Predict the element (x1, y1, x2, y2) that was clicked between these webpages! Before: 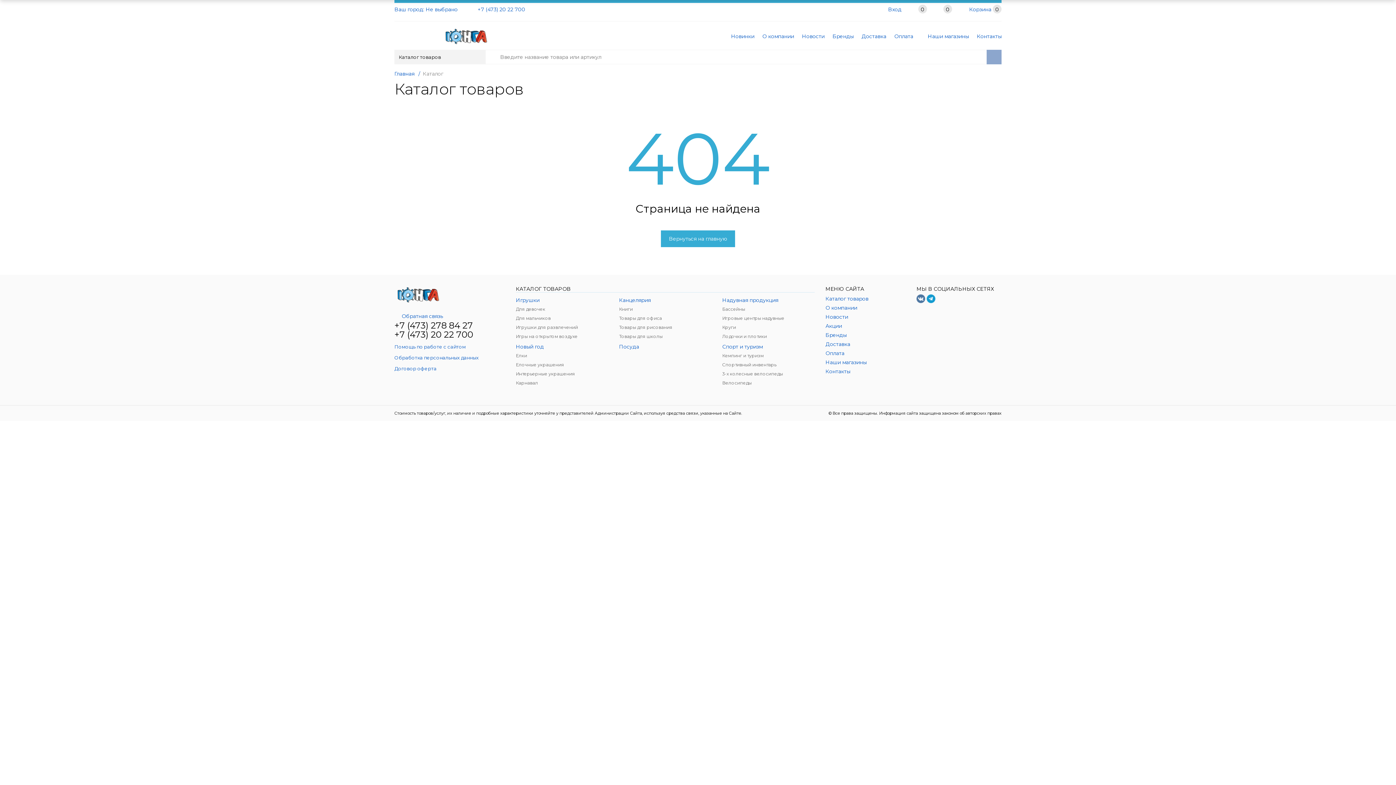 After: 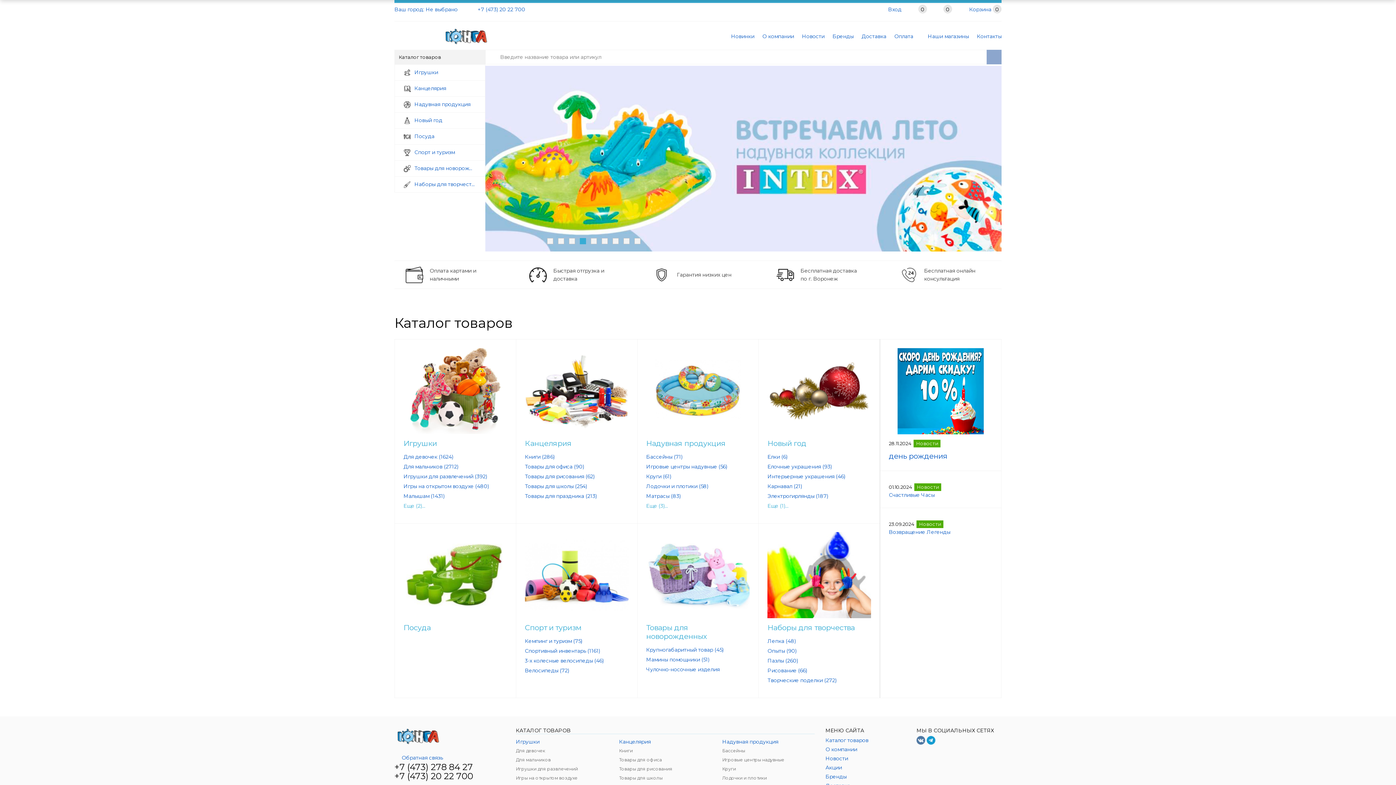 Action: bbox: (394, 70, 414, 77) label: Главная